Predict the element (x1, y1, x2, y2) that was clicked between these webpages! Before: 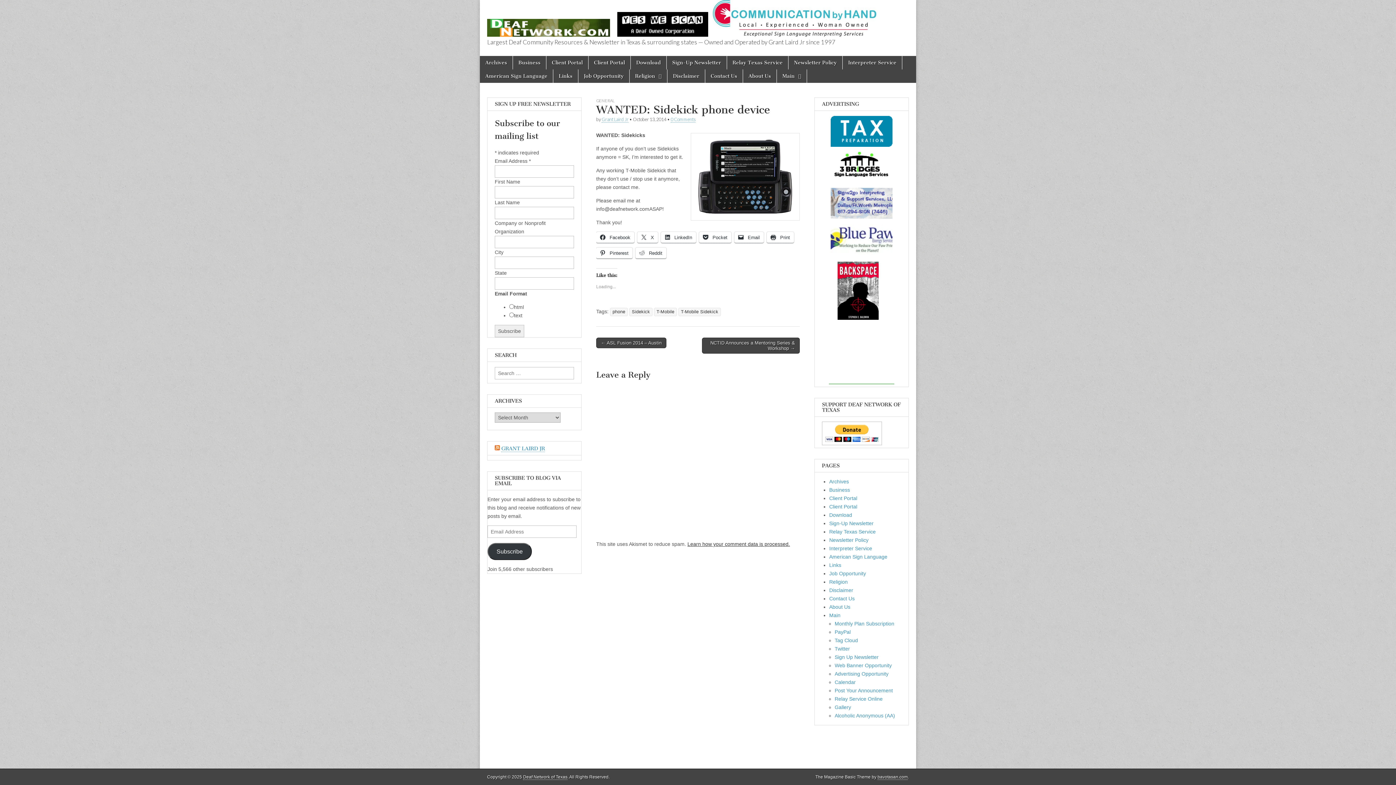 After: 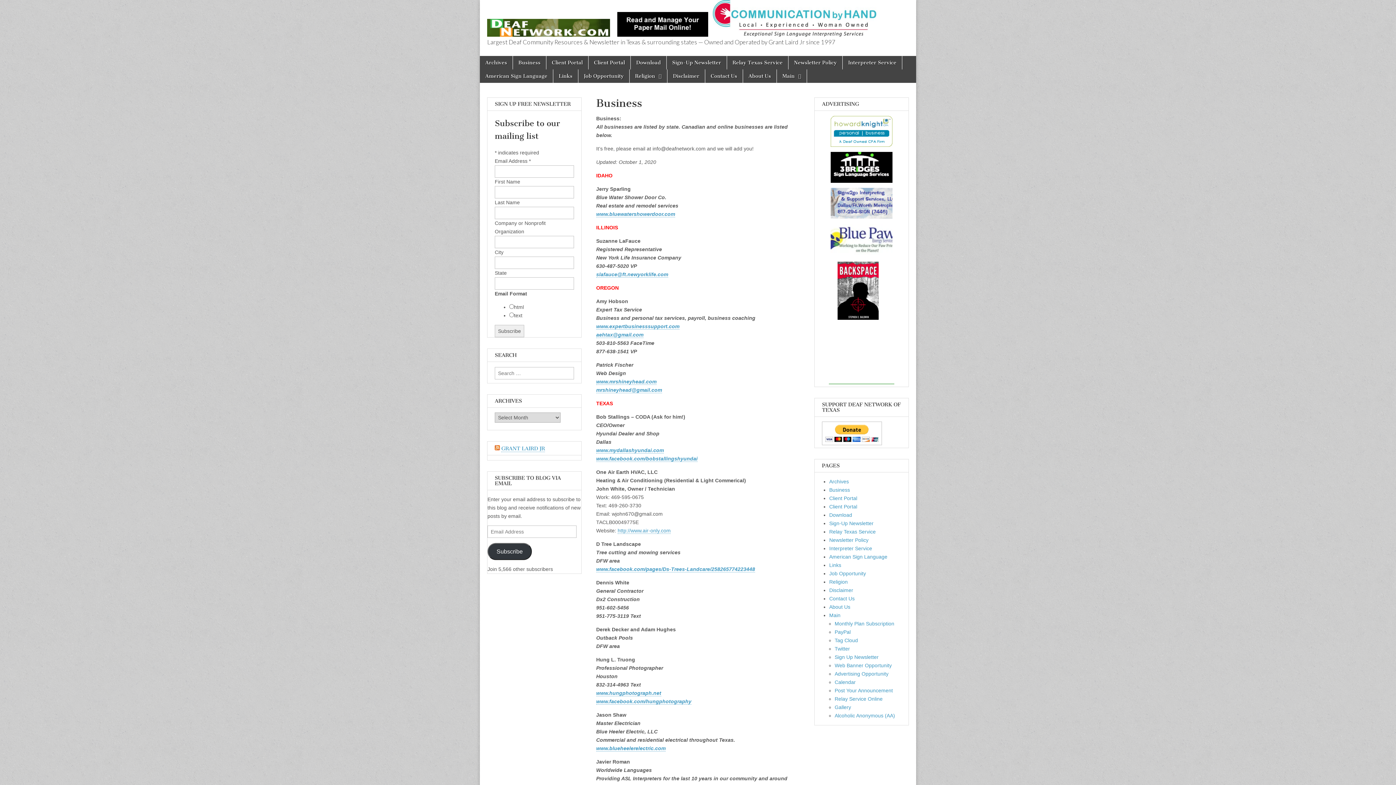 Action: label: Business bbox: (829, 487, 850, 493)